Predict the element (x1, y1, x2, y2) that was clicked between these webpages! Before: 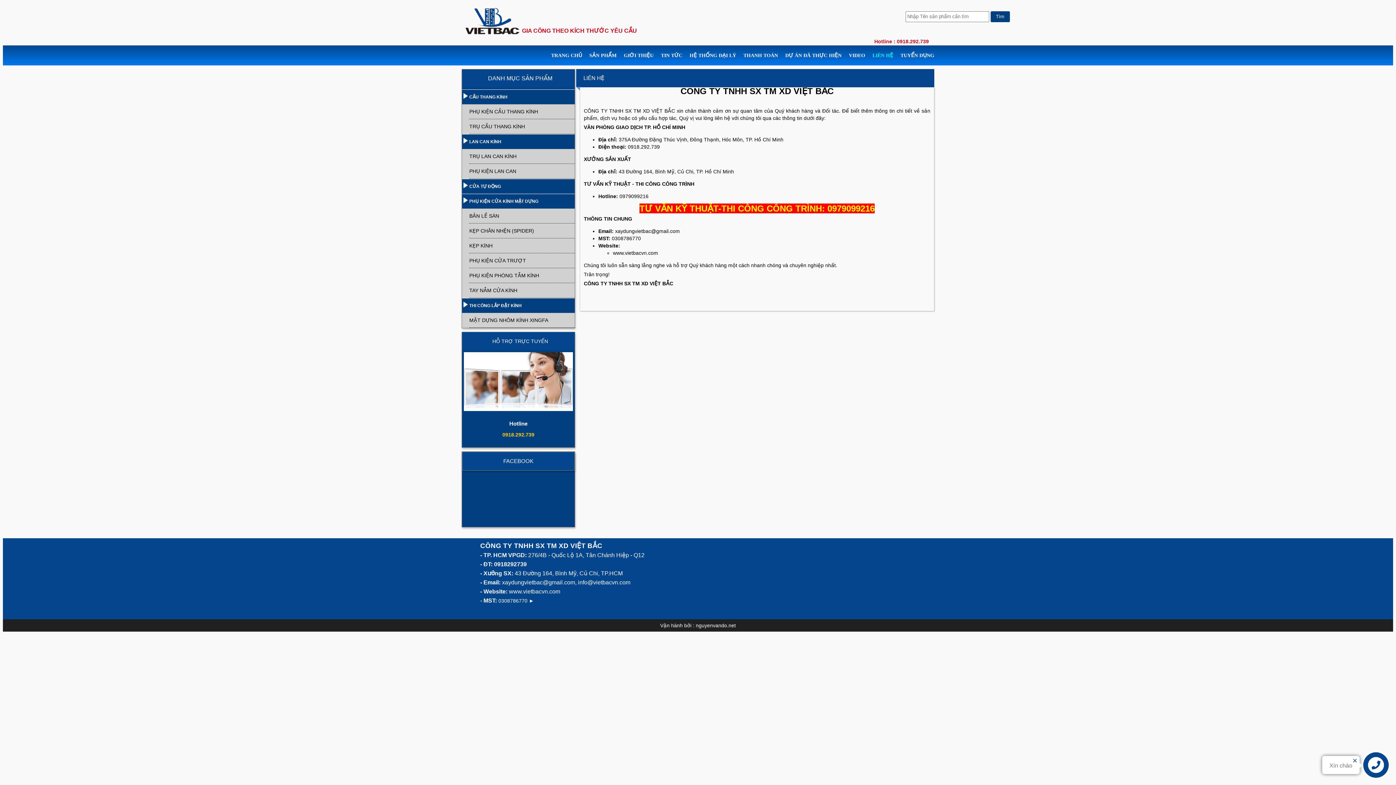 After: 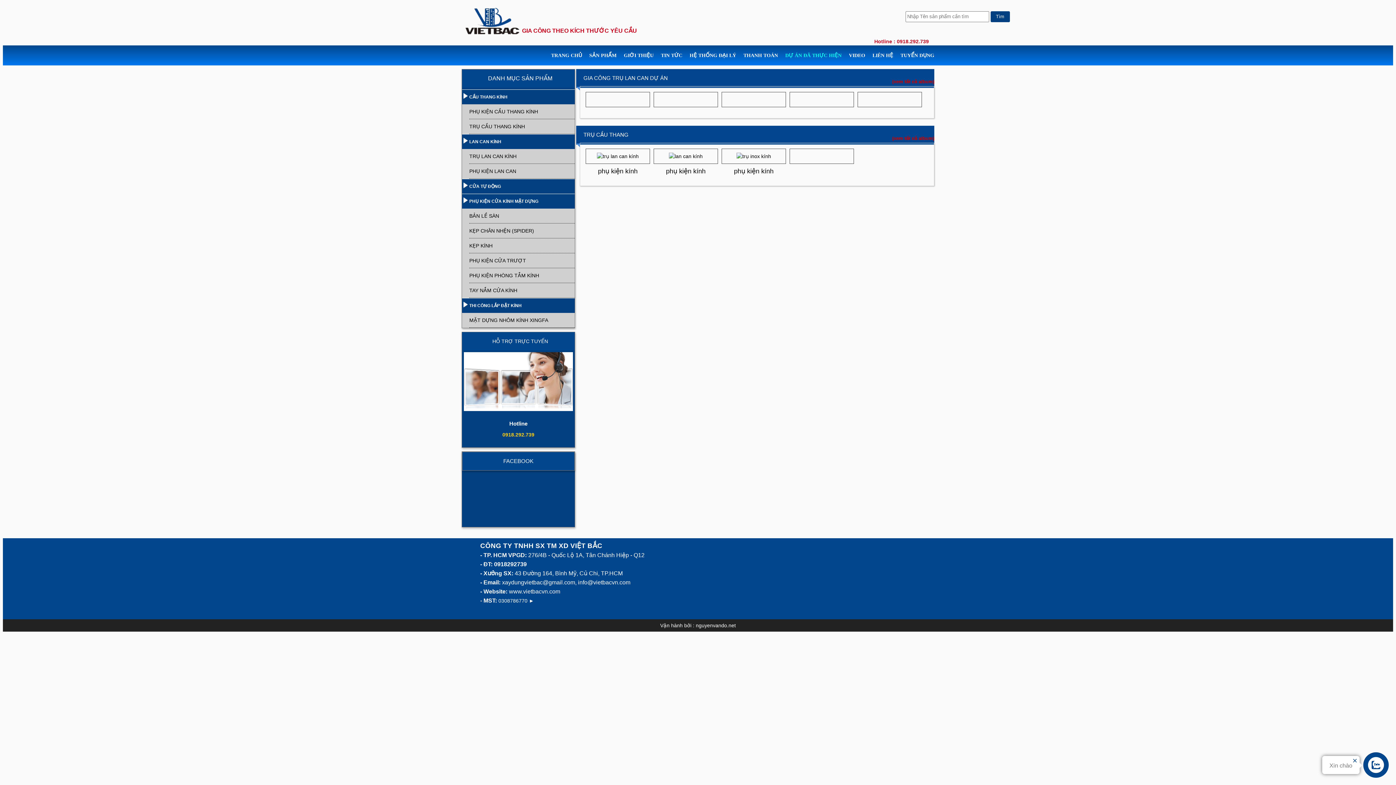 Action: bbox: (785, 45, 841, 65) label: DỰ ÁN ĐÃ THỰC HIỆN